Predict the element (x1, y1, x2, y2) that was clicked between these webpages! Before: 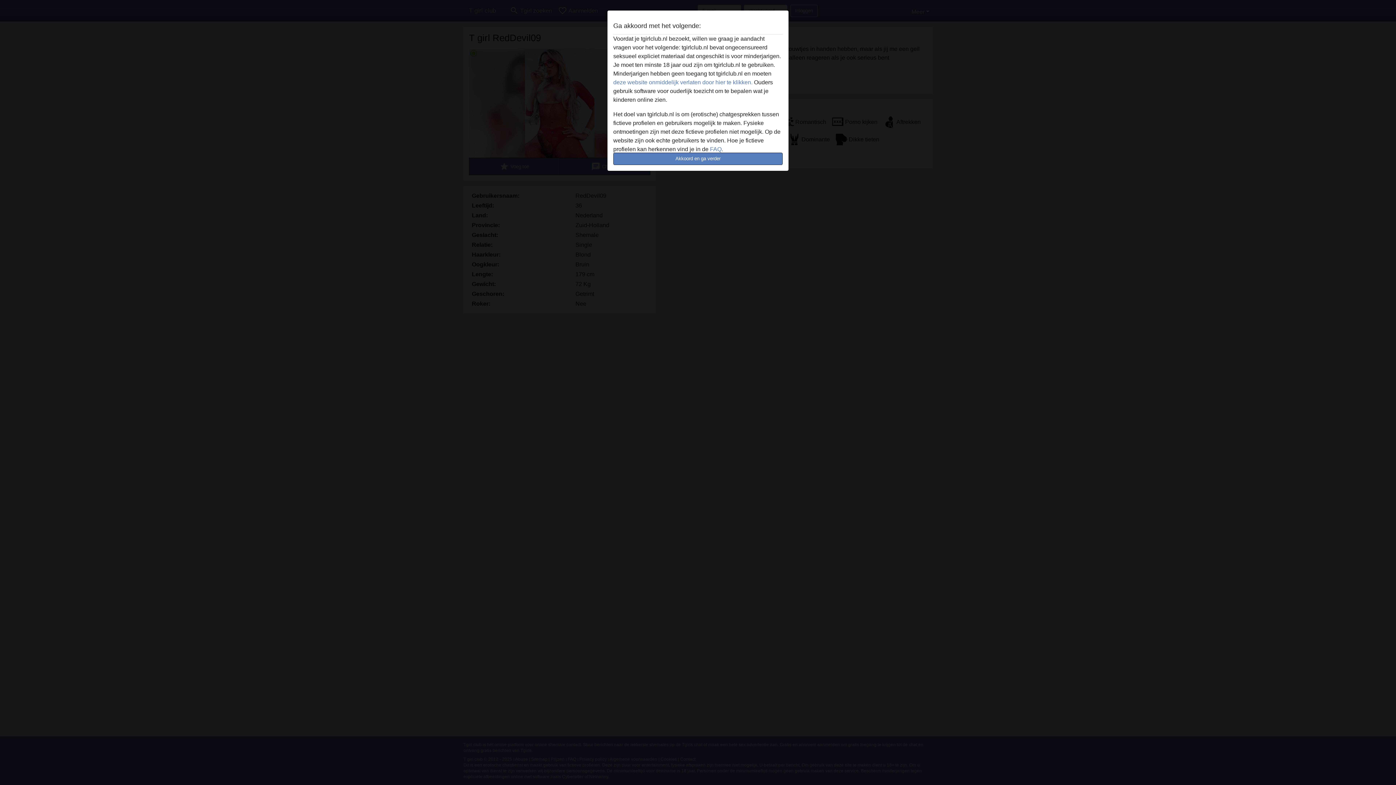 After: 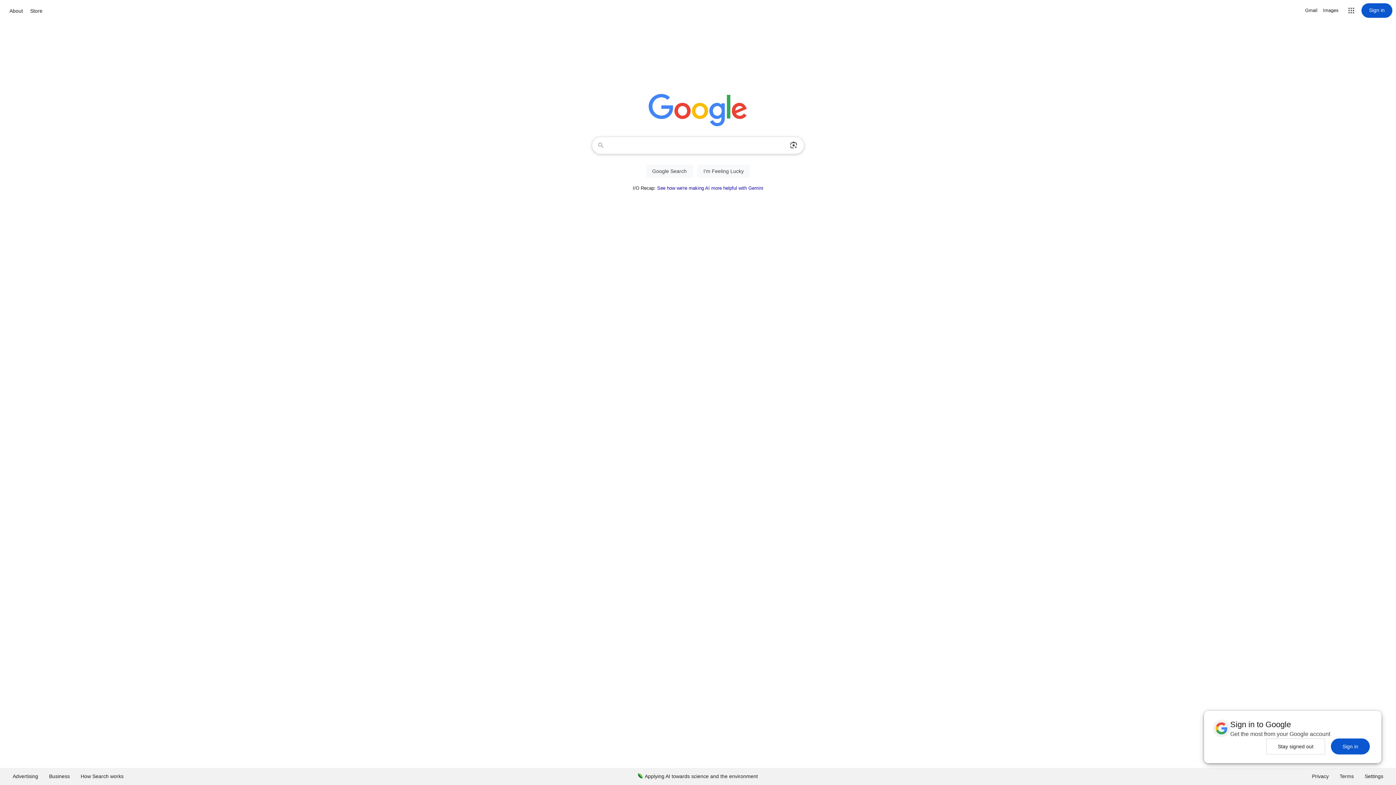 Action: label: deze website onmiddelijk verlaten door hier te klikken. bbox: (613, 79, 752, 85)